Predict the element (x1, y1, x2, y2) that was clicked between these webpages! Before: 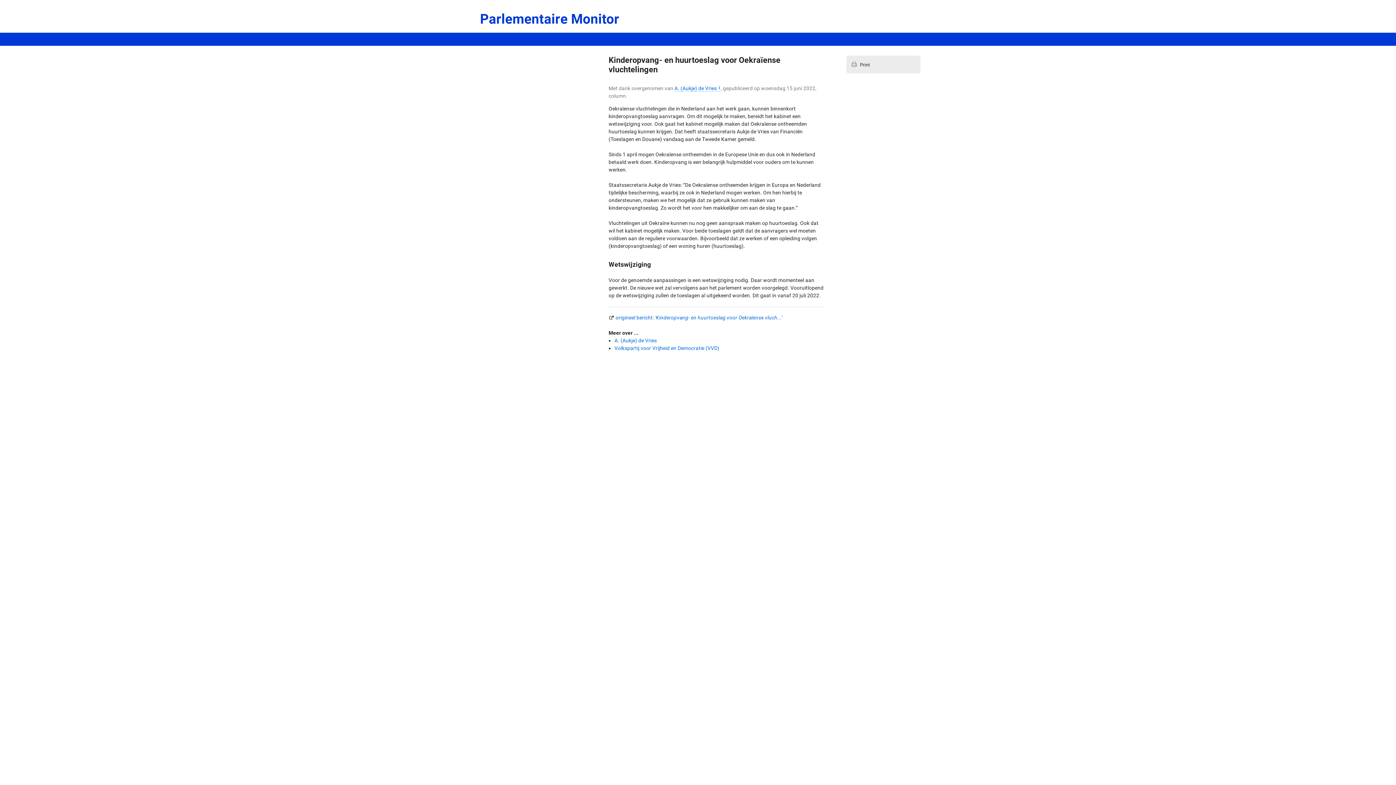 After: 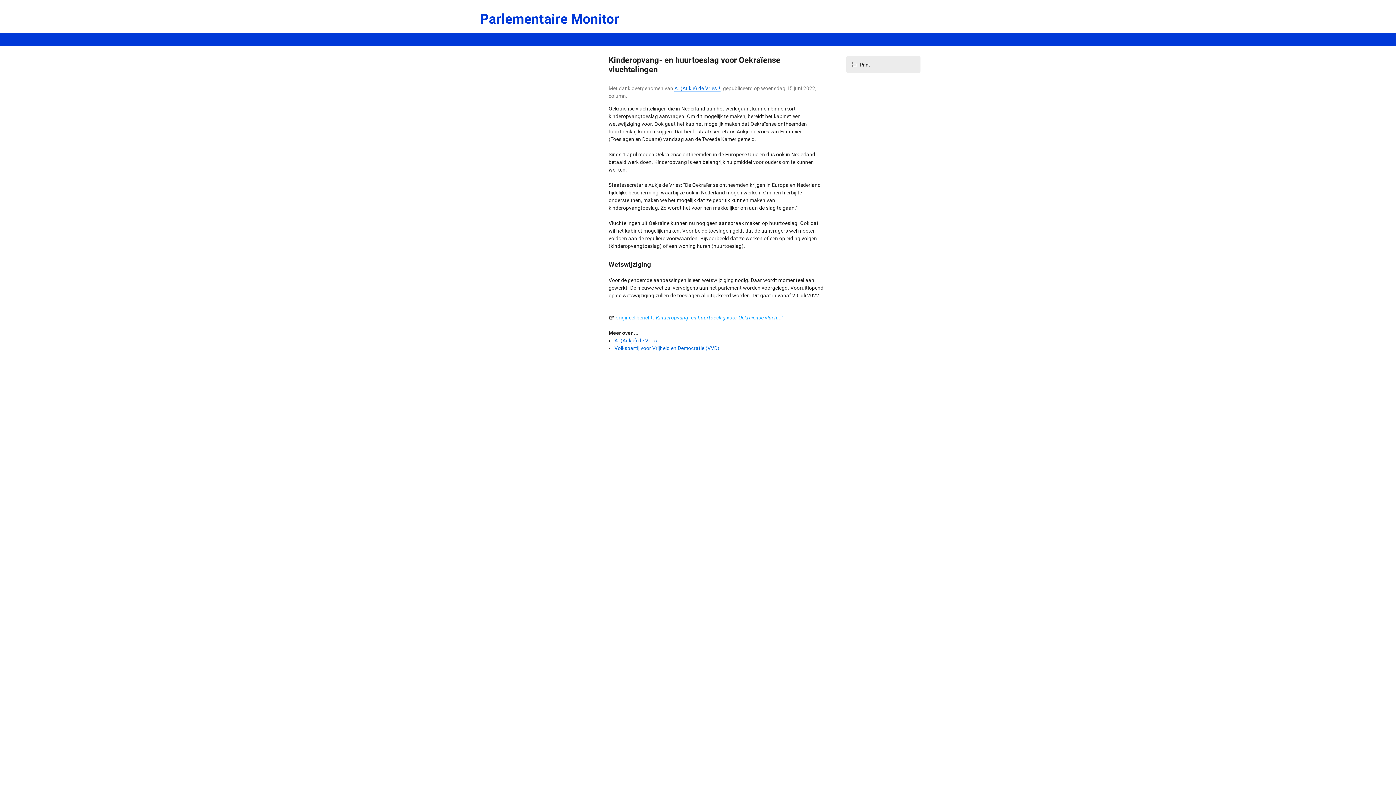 Action: bbox: (614, 314, 782, 320) label:  origineel bericht: 'Kinderopvang- en huurtoeslag voor Oekraïense vluch...'